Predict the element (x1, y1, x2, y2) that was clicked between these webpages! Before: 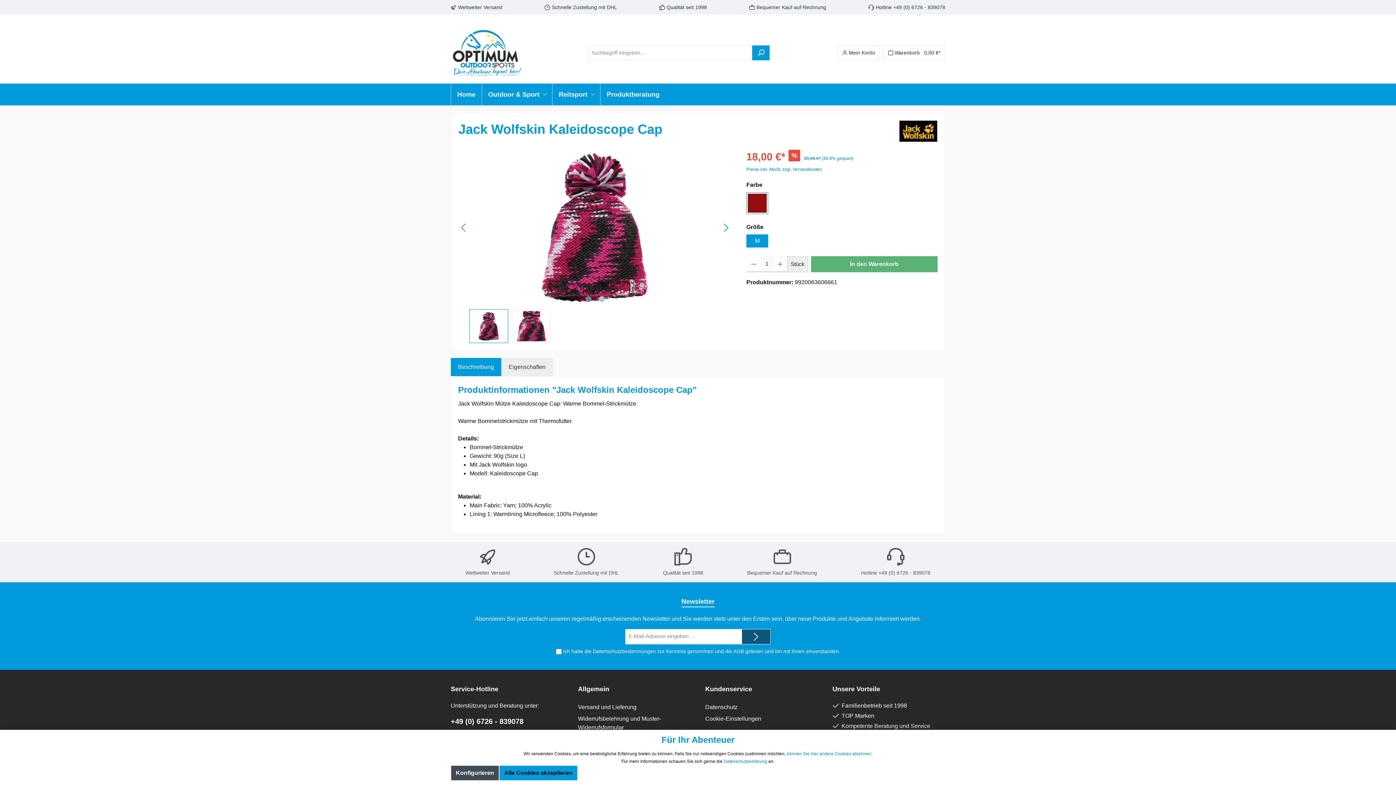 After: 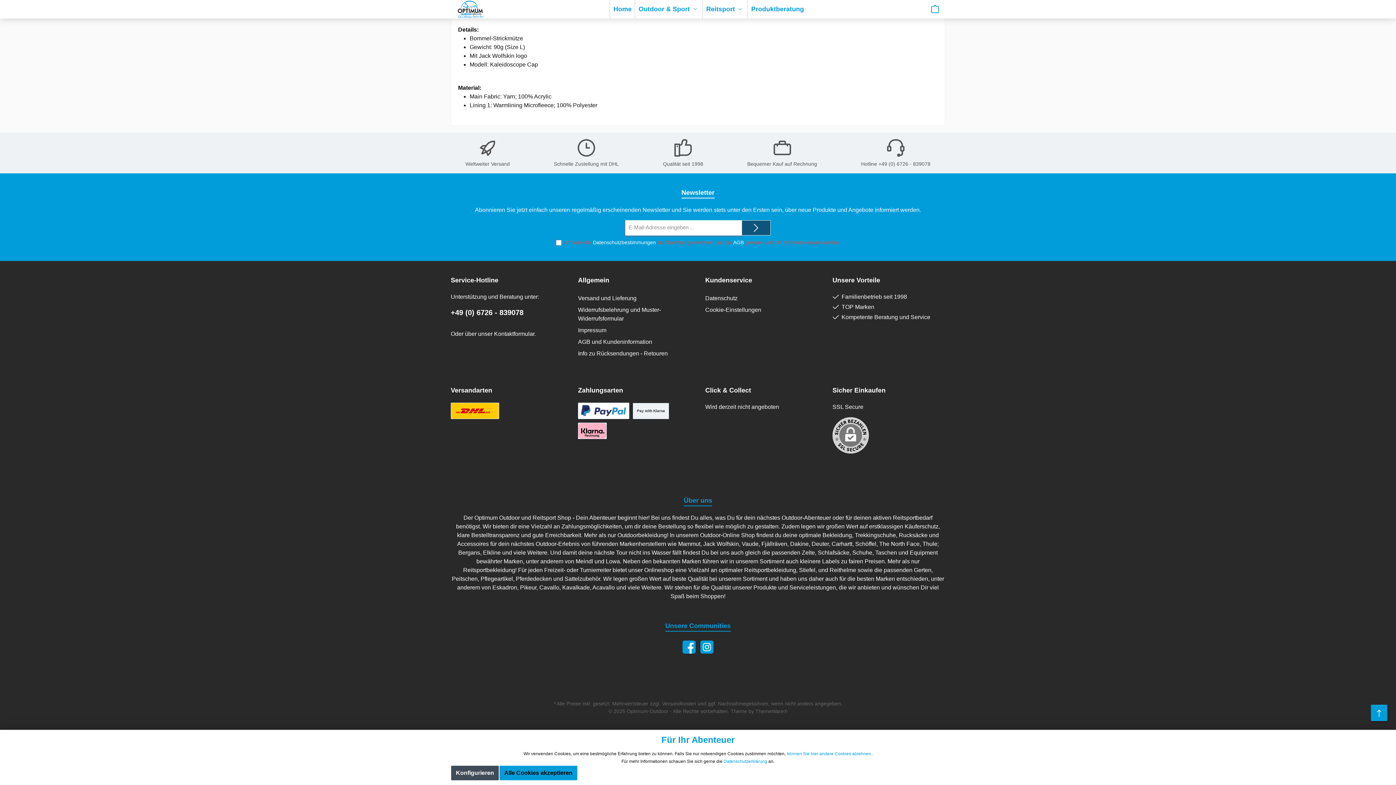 Action: bbox: (741, 629, 770, 644)